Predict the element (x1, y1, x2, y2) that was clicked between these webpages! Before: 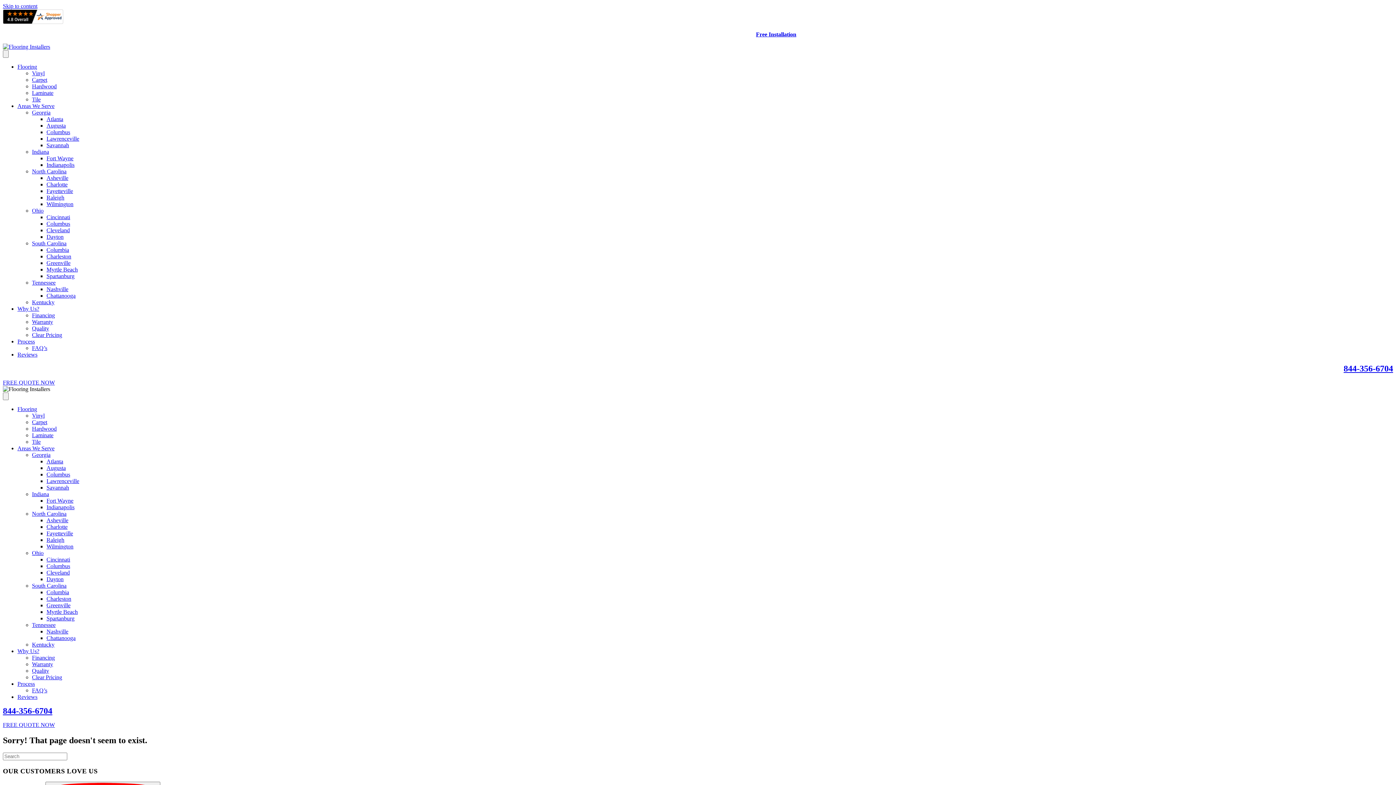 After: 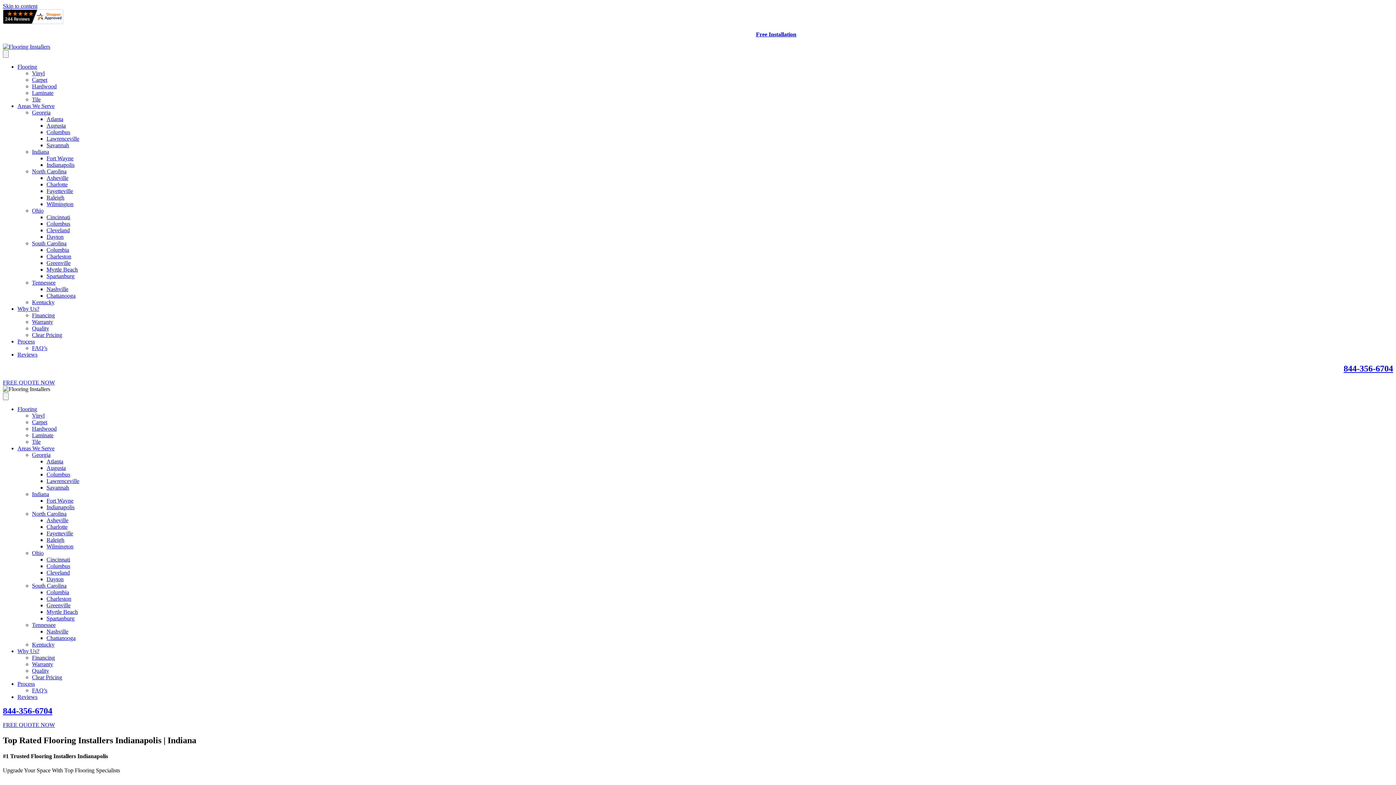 Action: bbox: (46, 504, 74, 510) label: Indianapolis